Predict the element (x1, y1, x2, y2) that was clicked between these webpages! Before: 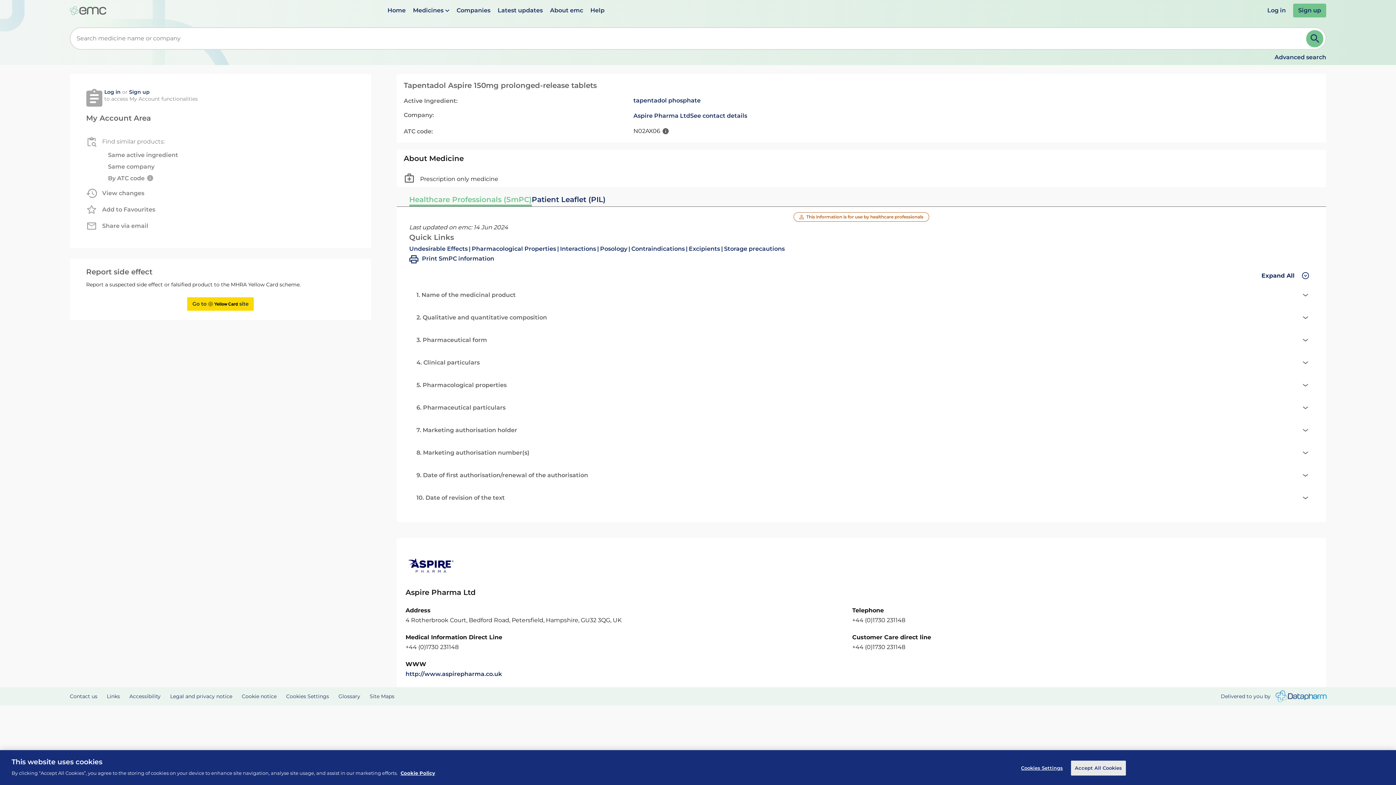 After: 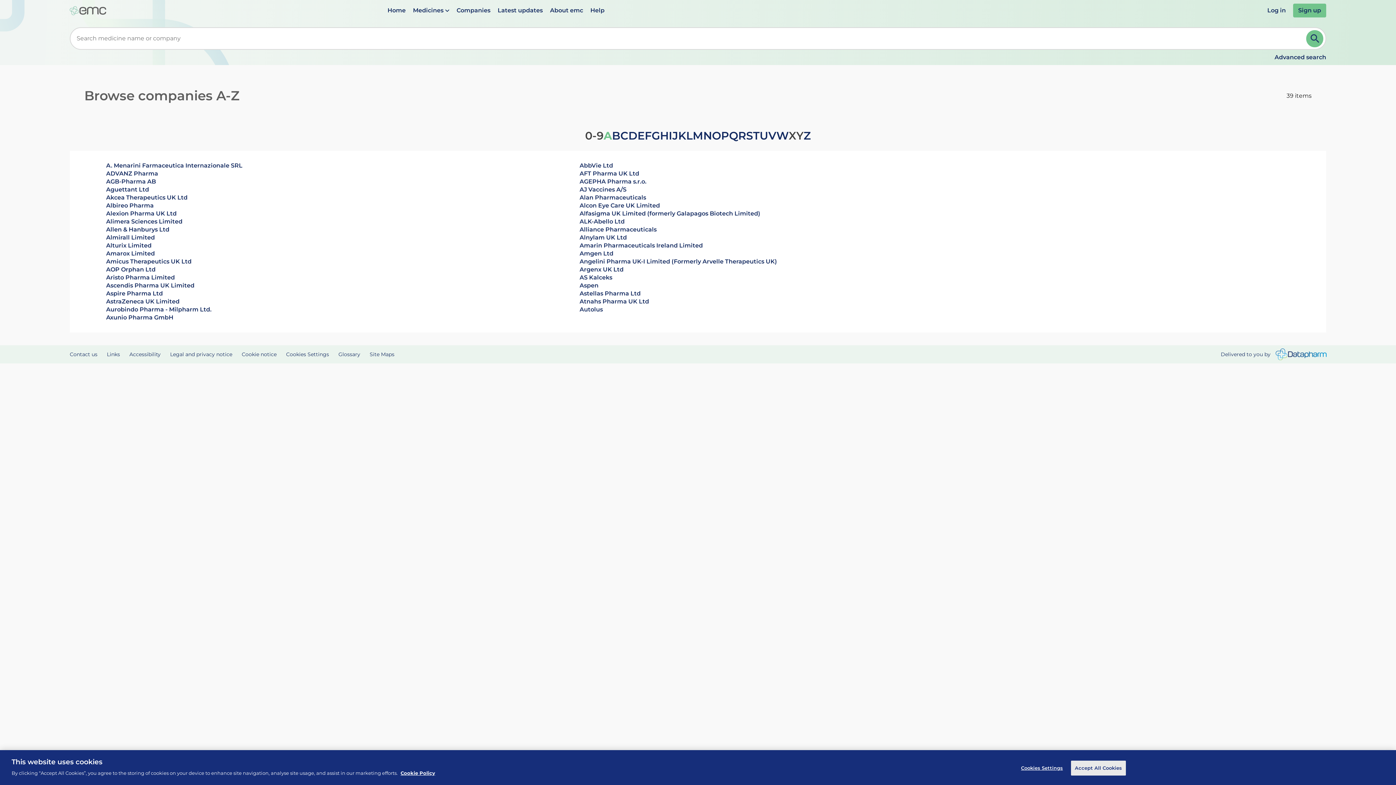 Action: label: Companies bbox: (456, 6, 490, 13)